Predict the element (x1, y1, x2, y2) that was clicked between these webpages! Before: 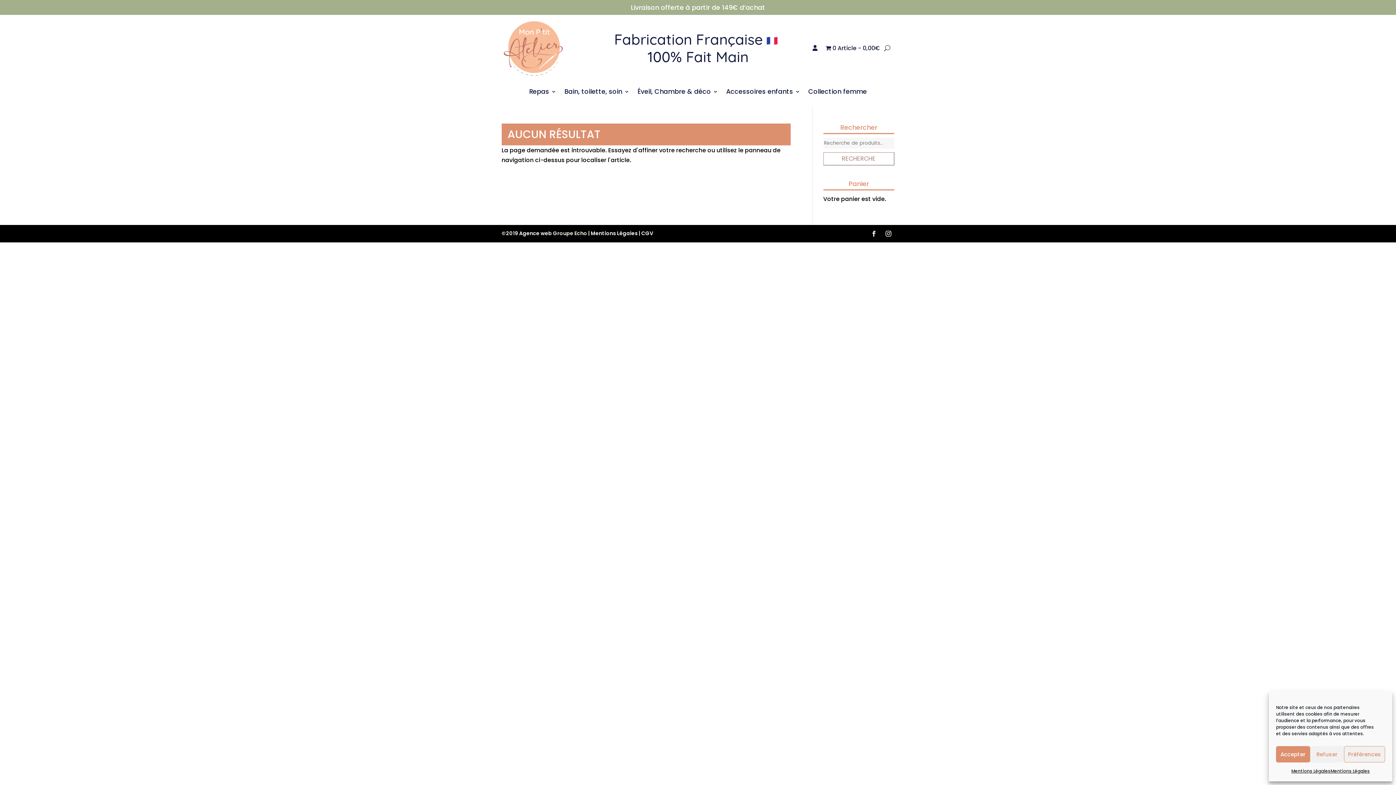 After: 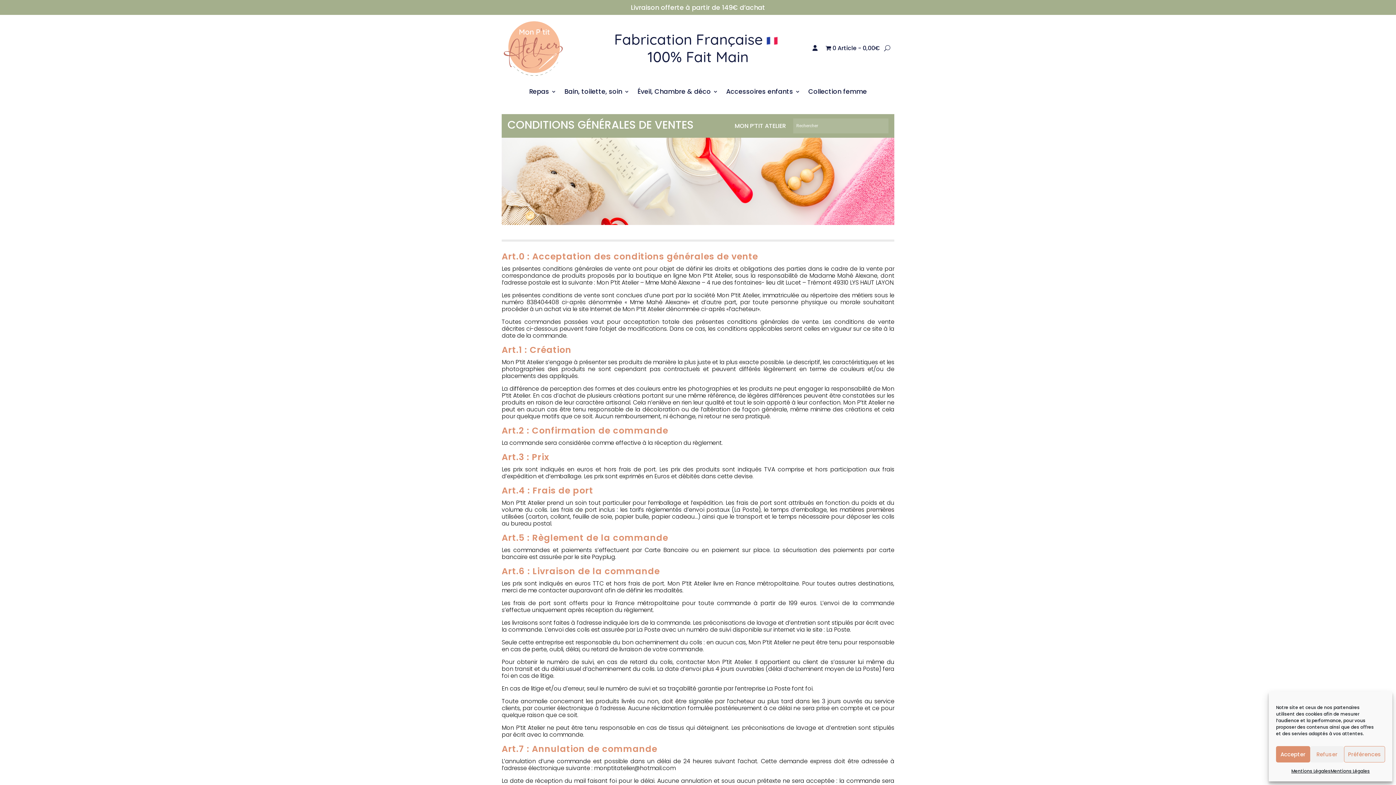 Action: bbox: (641, 229, 653, 237) label: CGV